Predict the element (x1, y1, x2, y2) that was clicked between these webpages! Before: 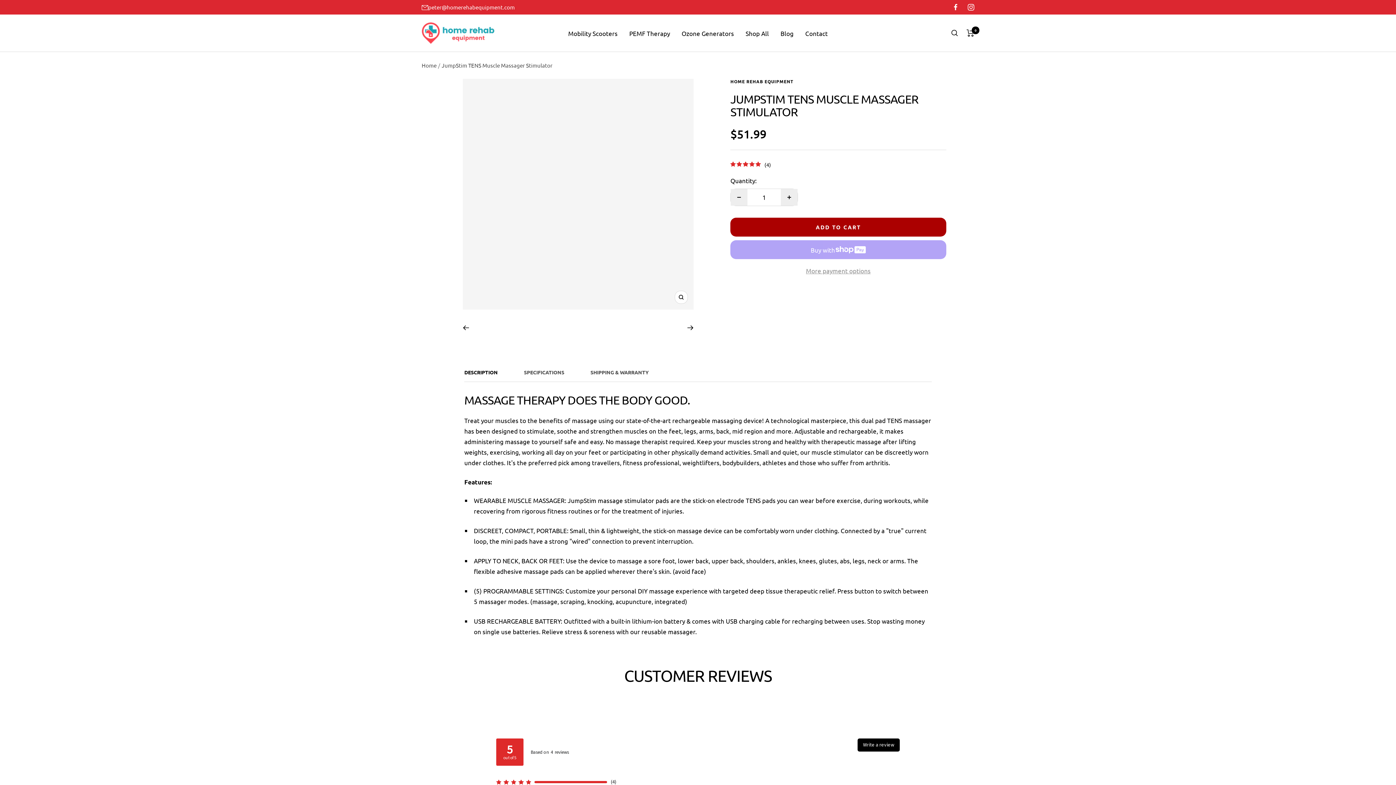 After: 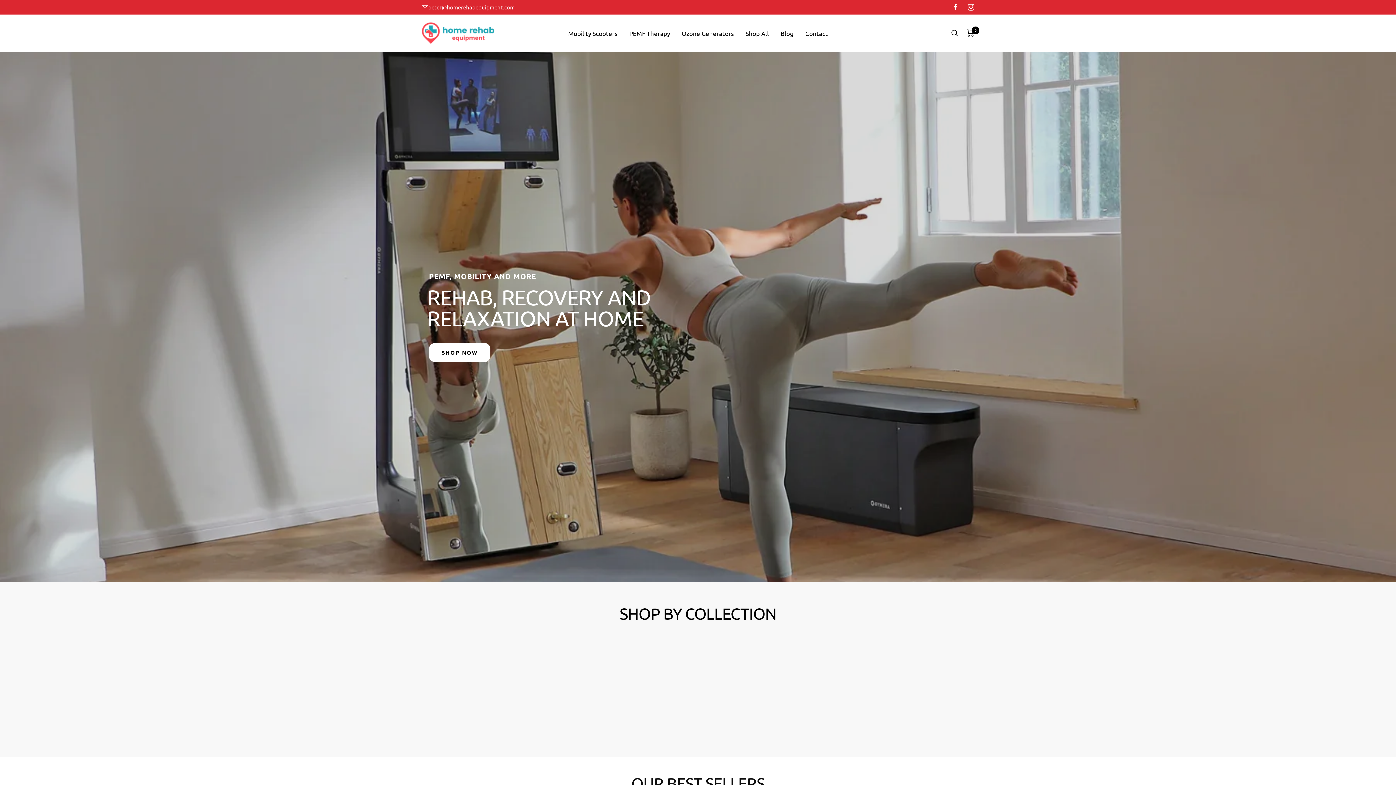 Action: label: Home bbox: (421, 61, 436, 68)